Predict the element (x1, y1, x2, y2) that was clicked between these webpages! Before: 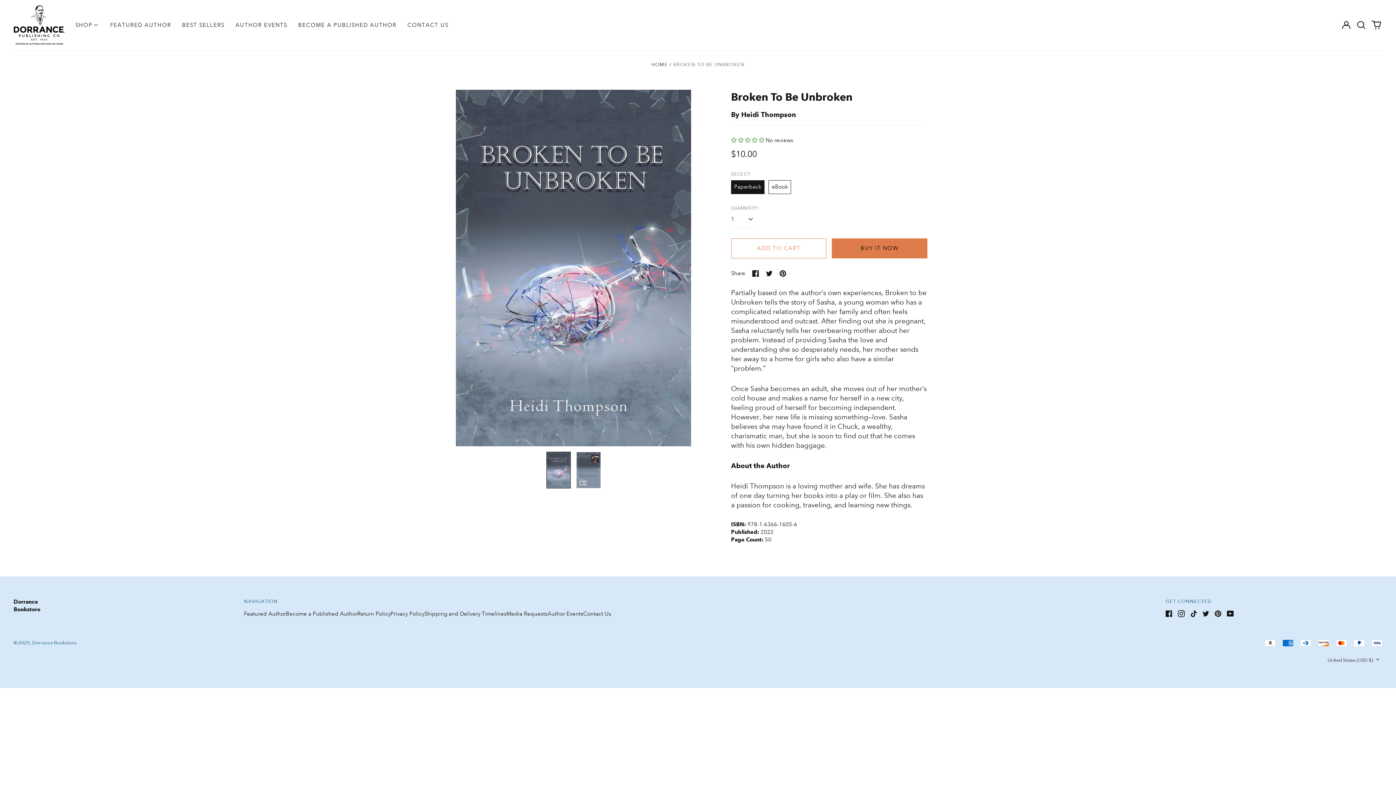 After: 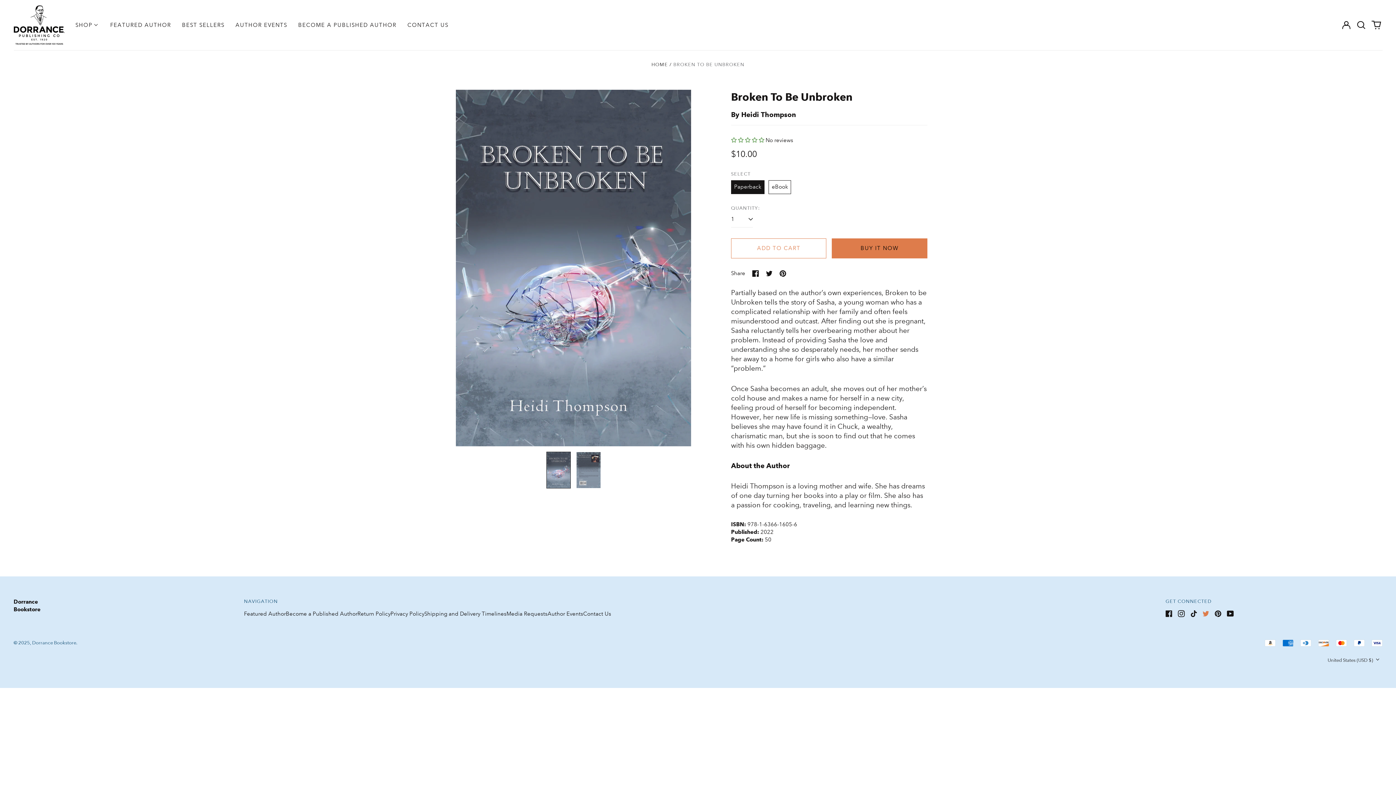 Action: bbox: (1202, 610, 1209, 617) label: Twitter